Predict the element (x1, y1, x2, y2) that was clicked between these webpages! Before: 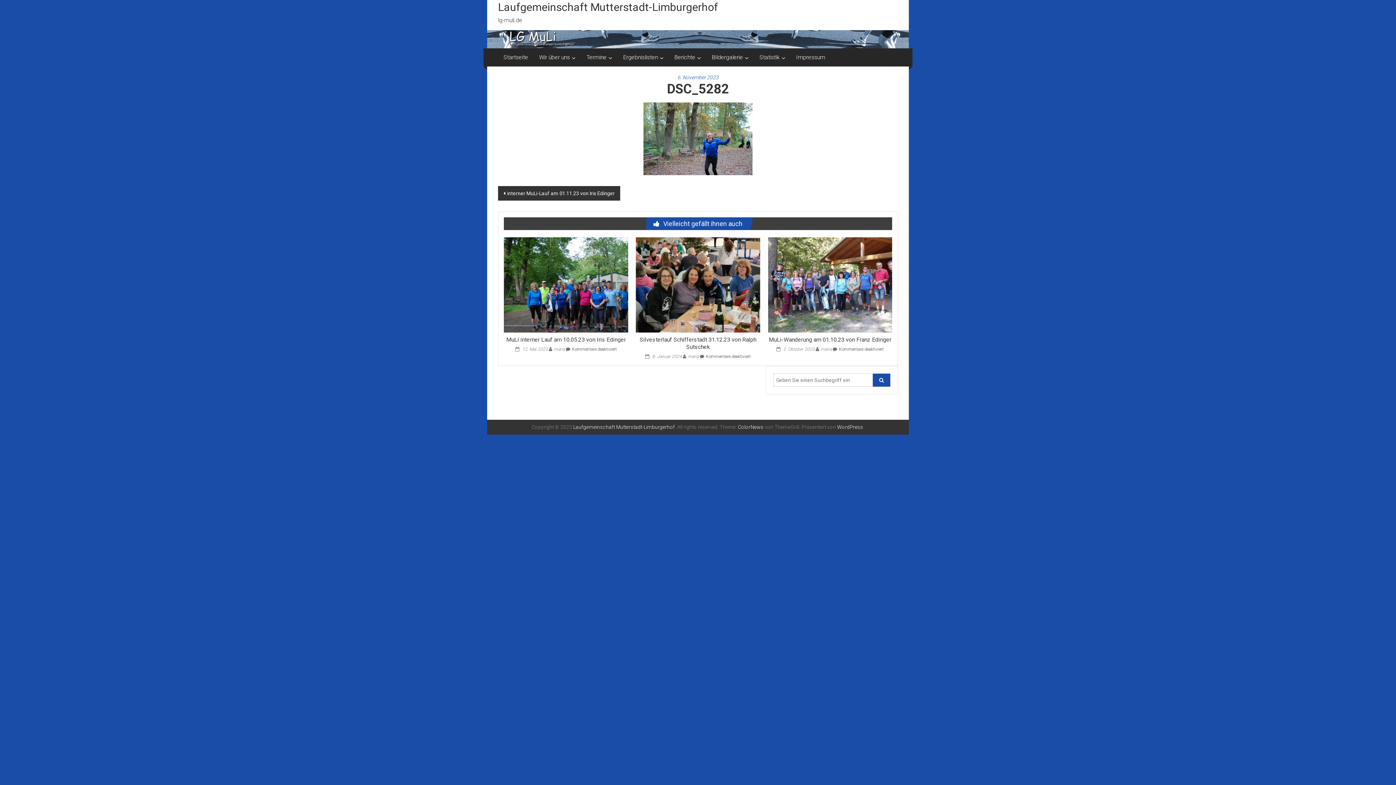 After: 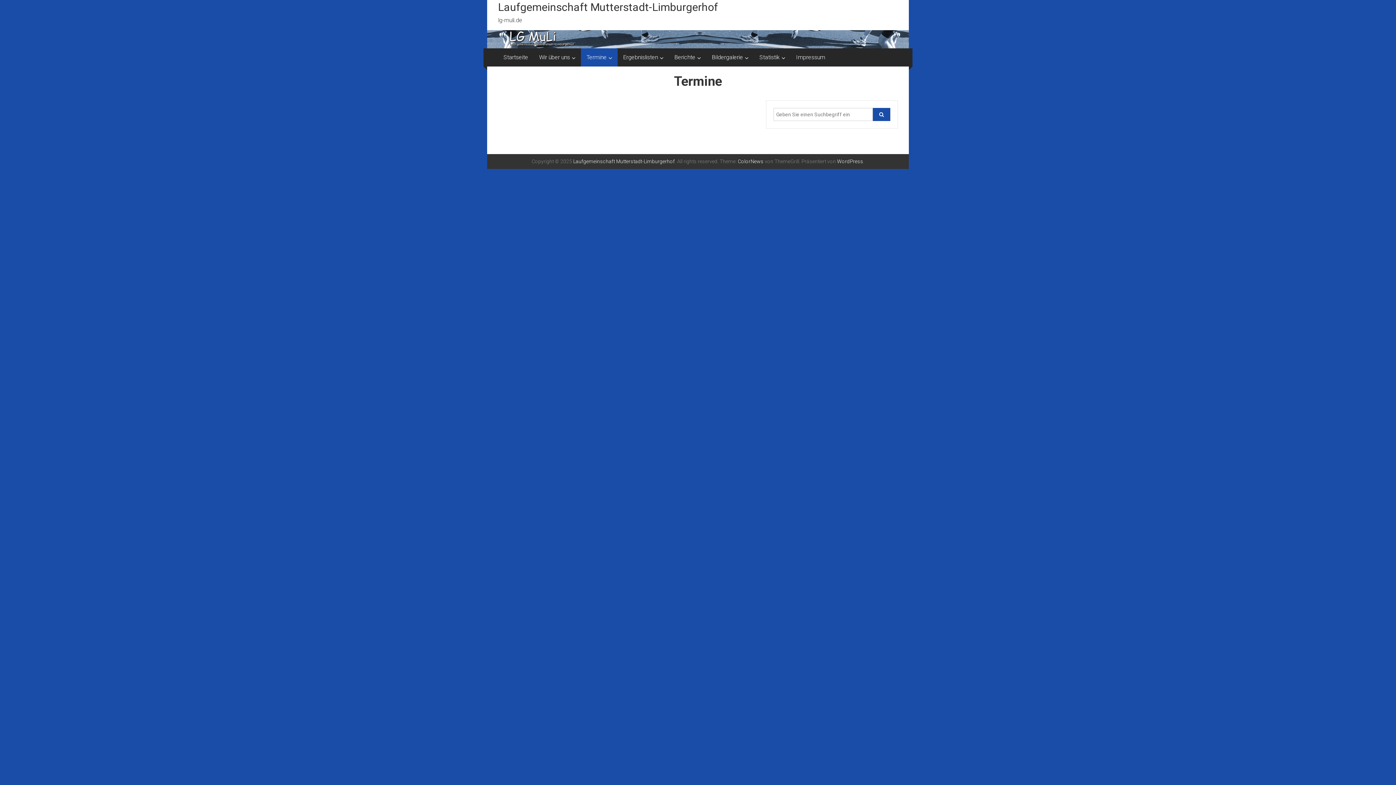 Action: label: Termine bbox: (586, 48, 606, 66)